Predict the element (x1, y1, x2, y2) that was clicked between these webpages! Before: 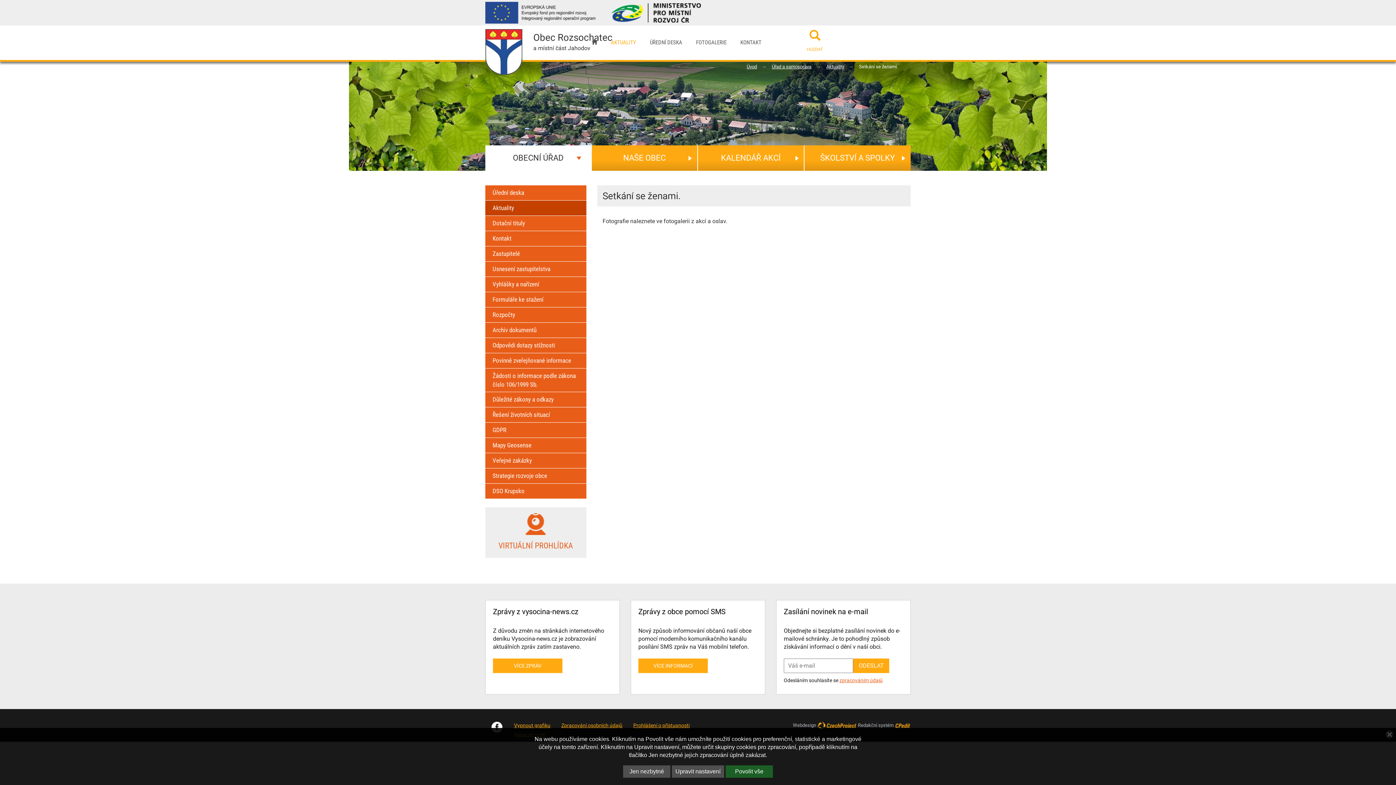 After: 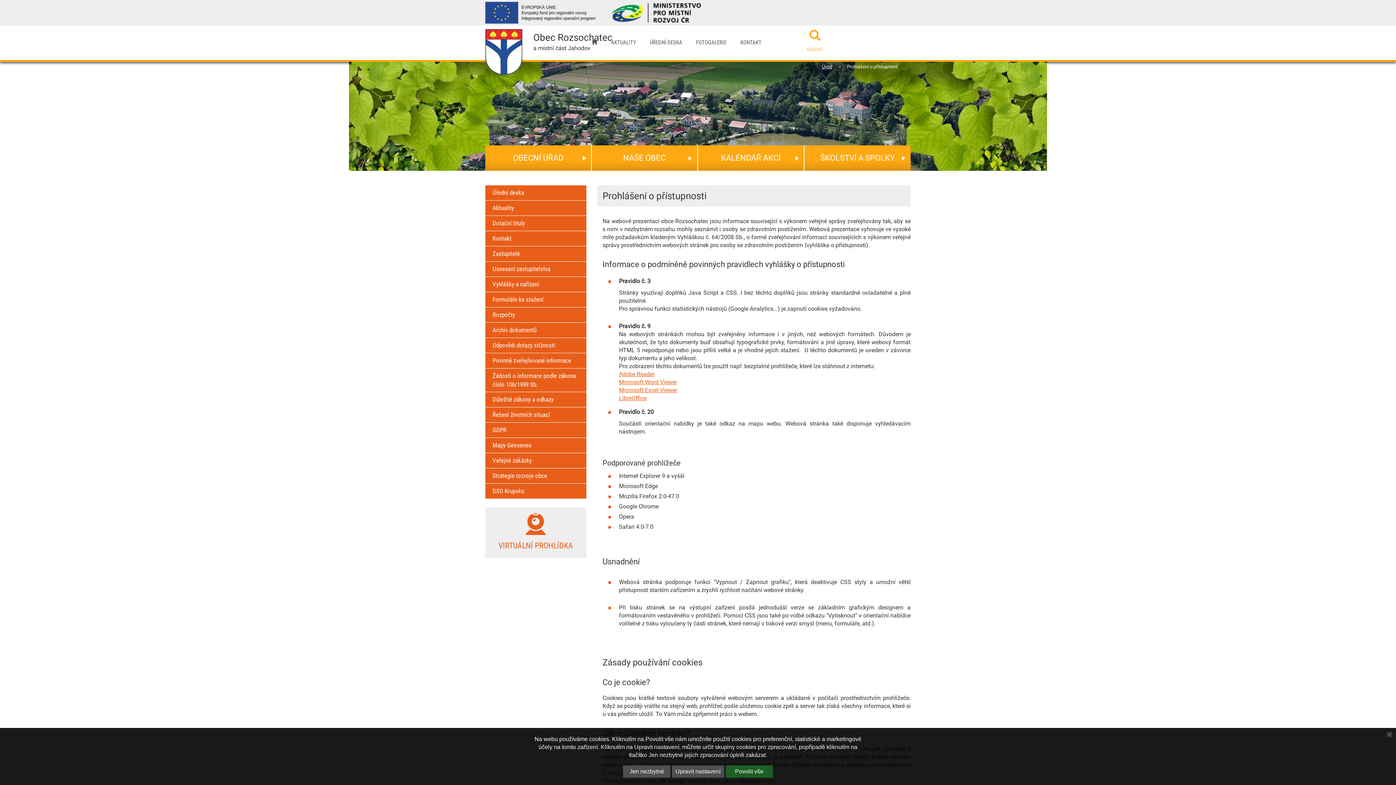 Action: label: Prohlášení o přístupnosti bbox: (628, 720, 695, 729)